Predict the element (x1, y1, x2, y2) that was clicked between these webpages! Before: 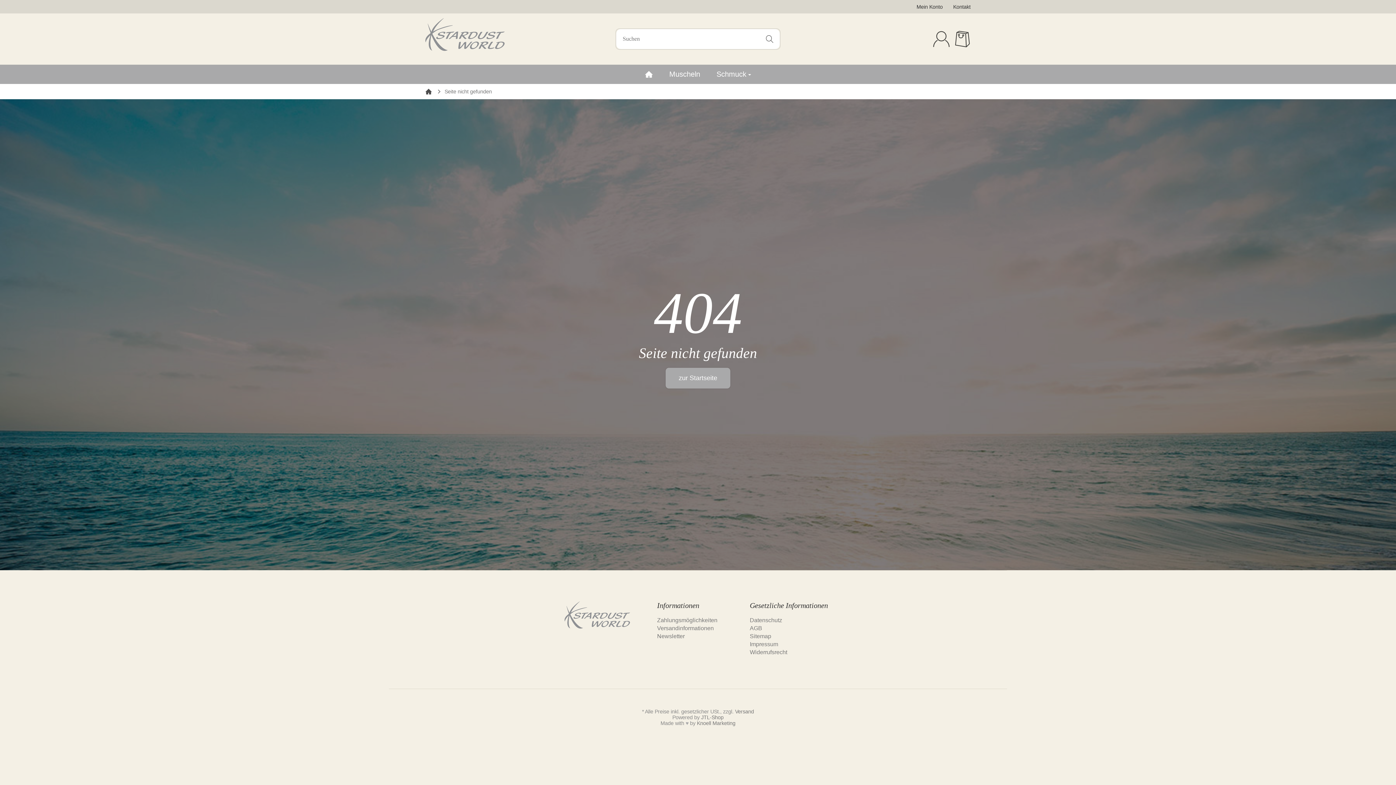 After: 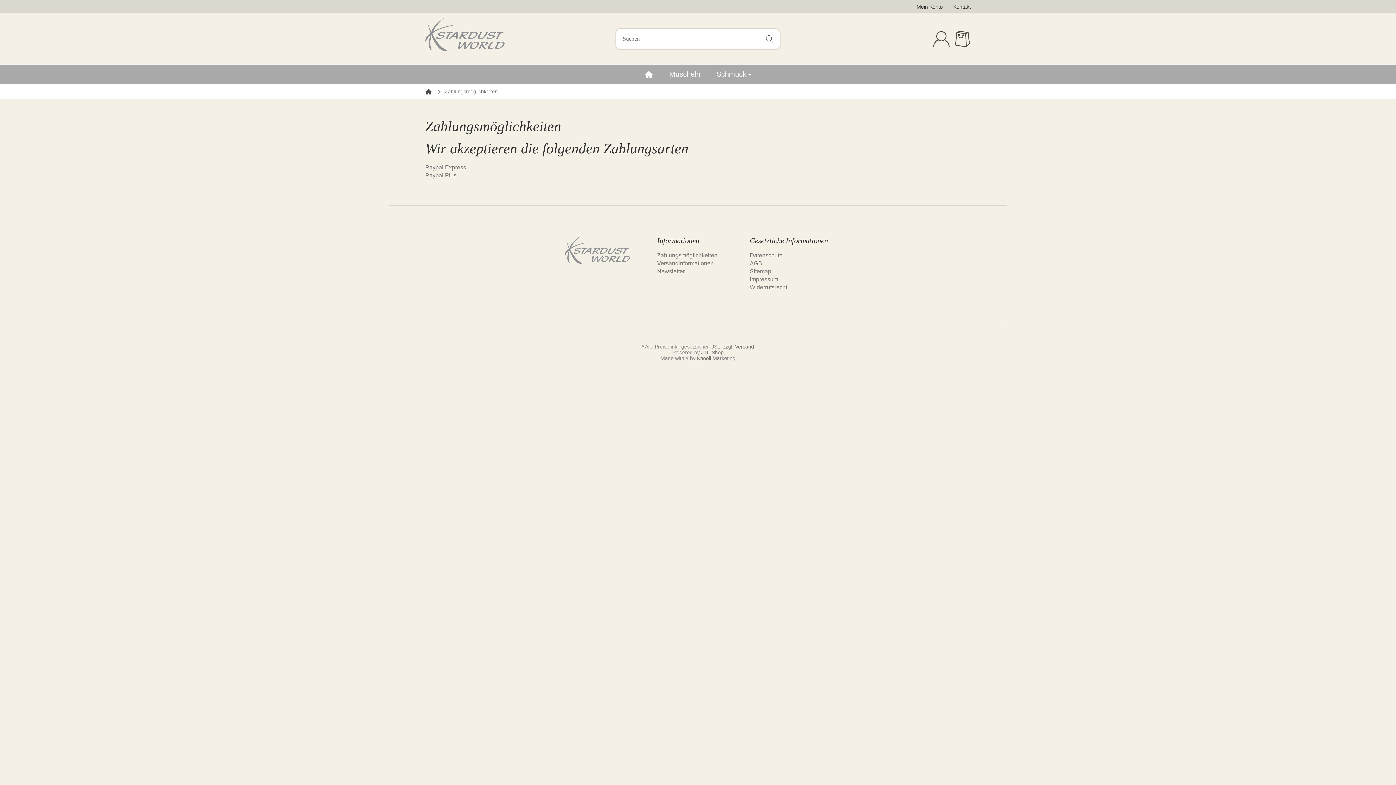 Action: label: Zahlungsmöglichkeiten bbox: (657, 617, 717, 623)